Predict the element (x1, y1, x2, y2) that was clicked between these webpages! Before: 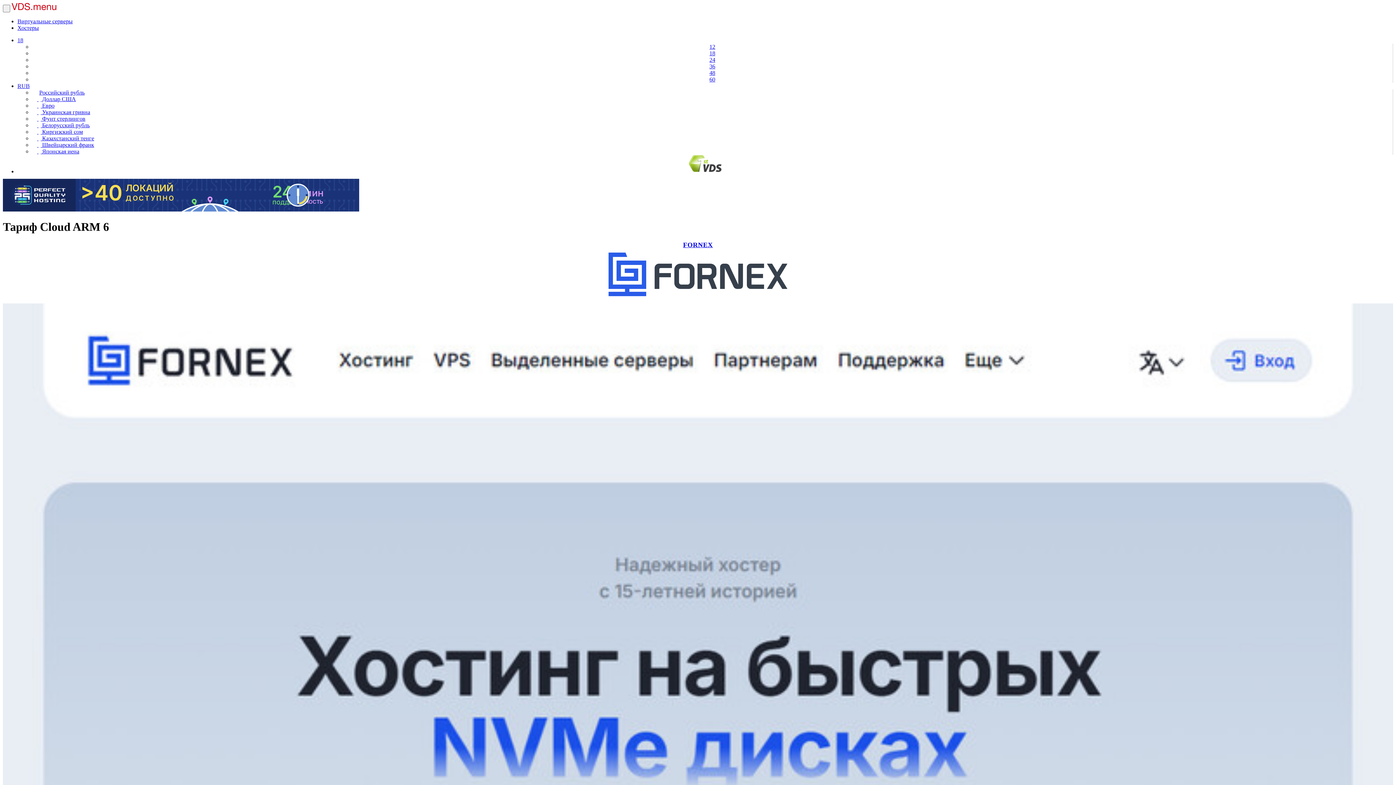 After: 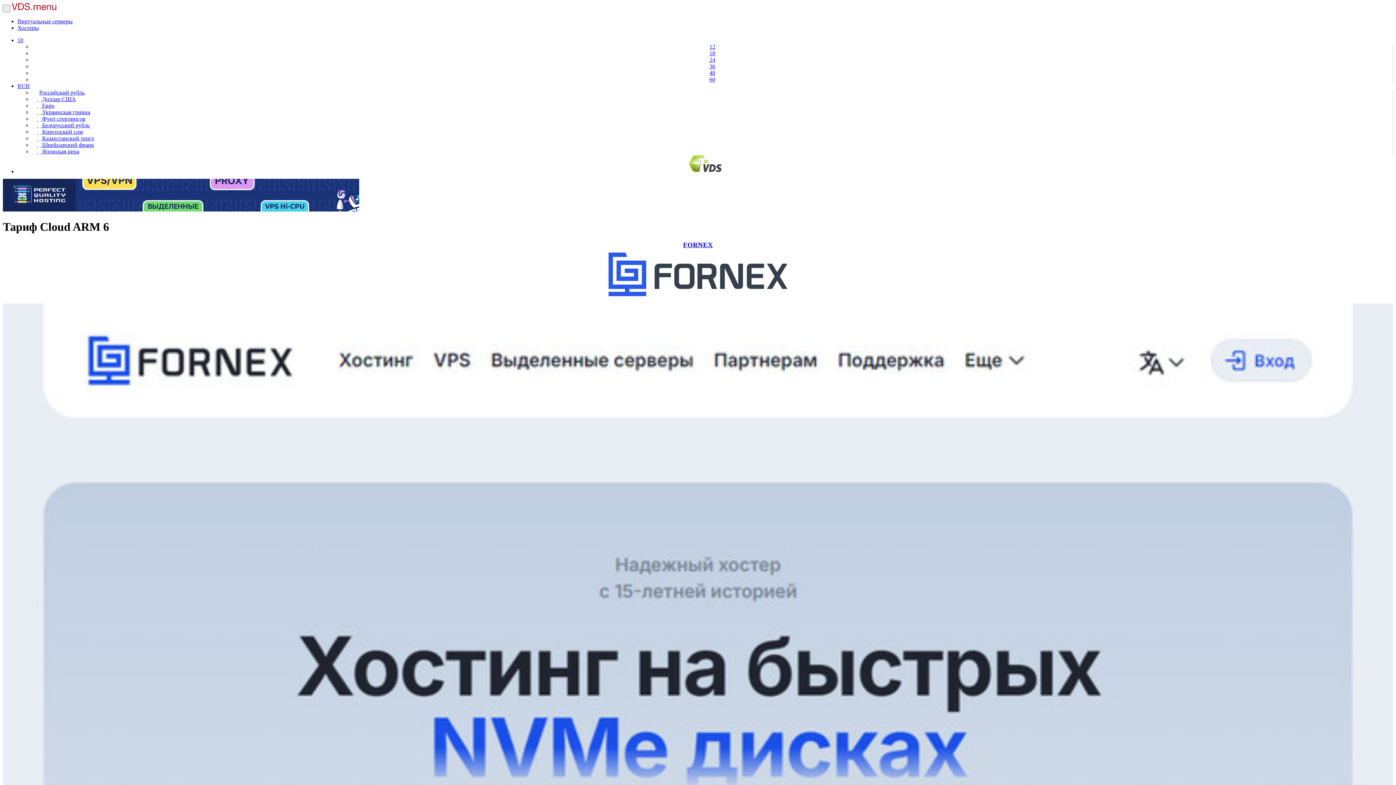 Action: label: Российский рубль bbox: (32, 88, 92, 96)